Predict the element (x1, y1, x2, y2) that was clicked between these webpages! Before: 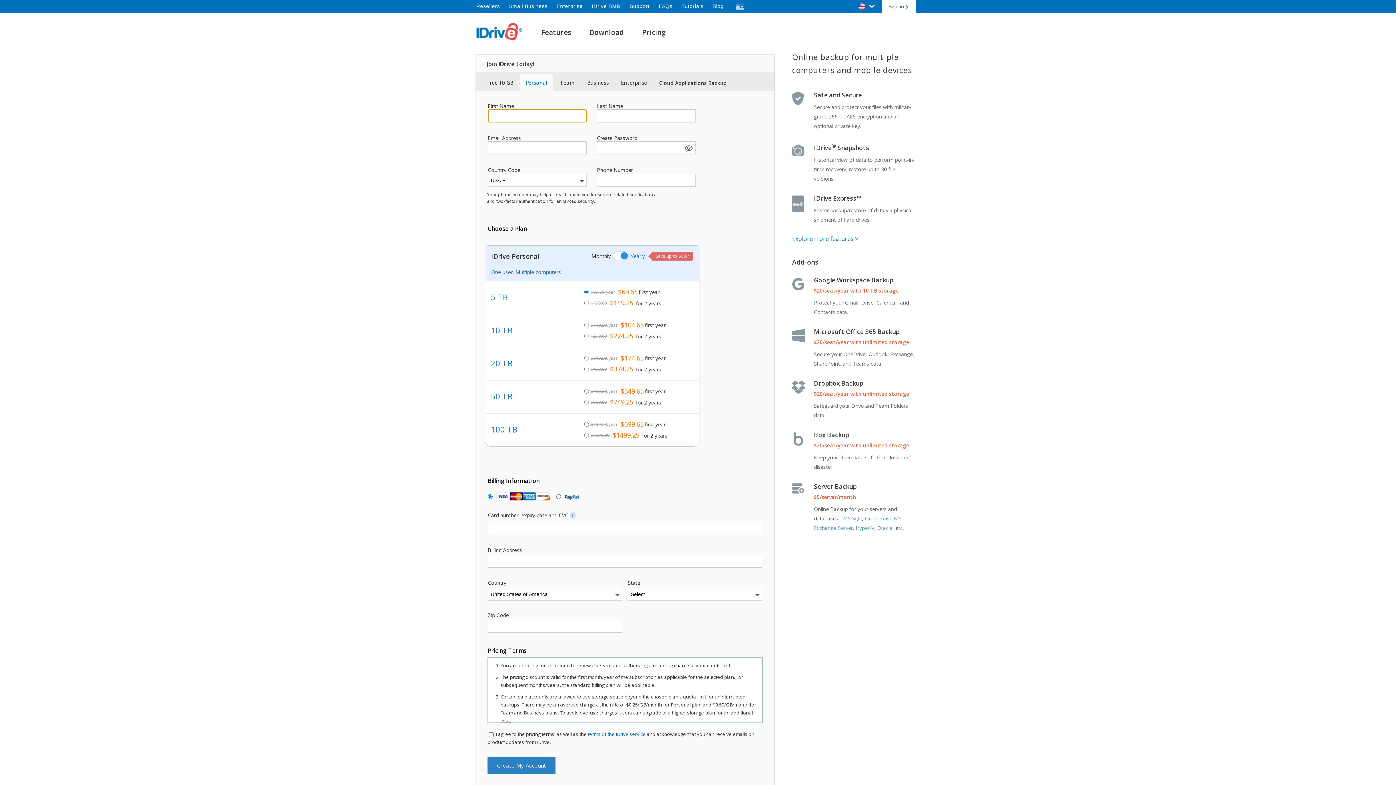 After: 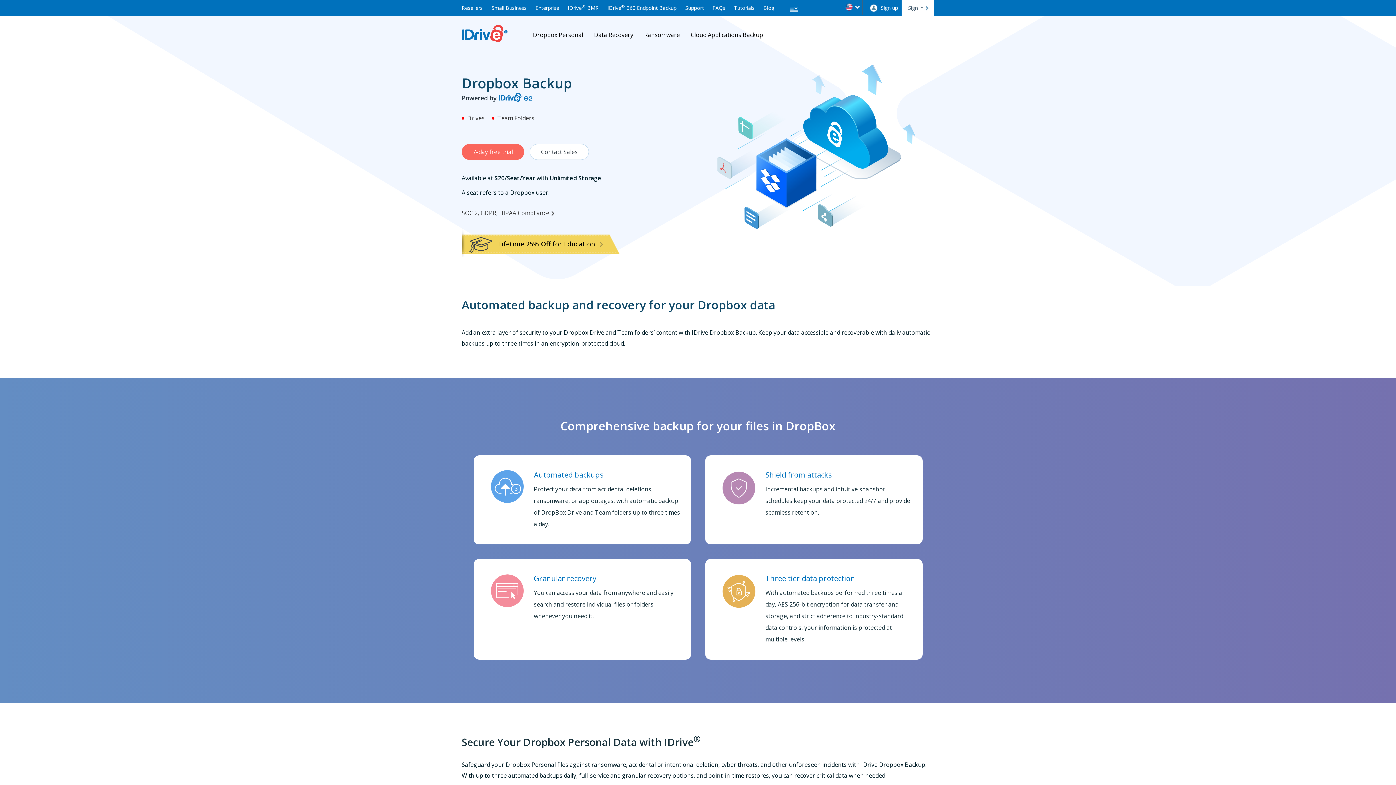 Action: bbox: (792, 387, 807, 395)